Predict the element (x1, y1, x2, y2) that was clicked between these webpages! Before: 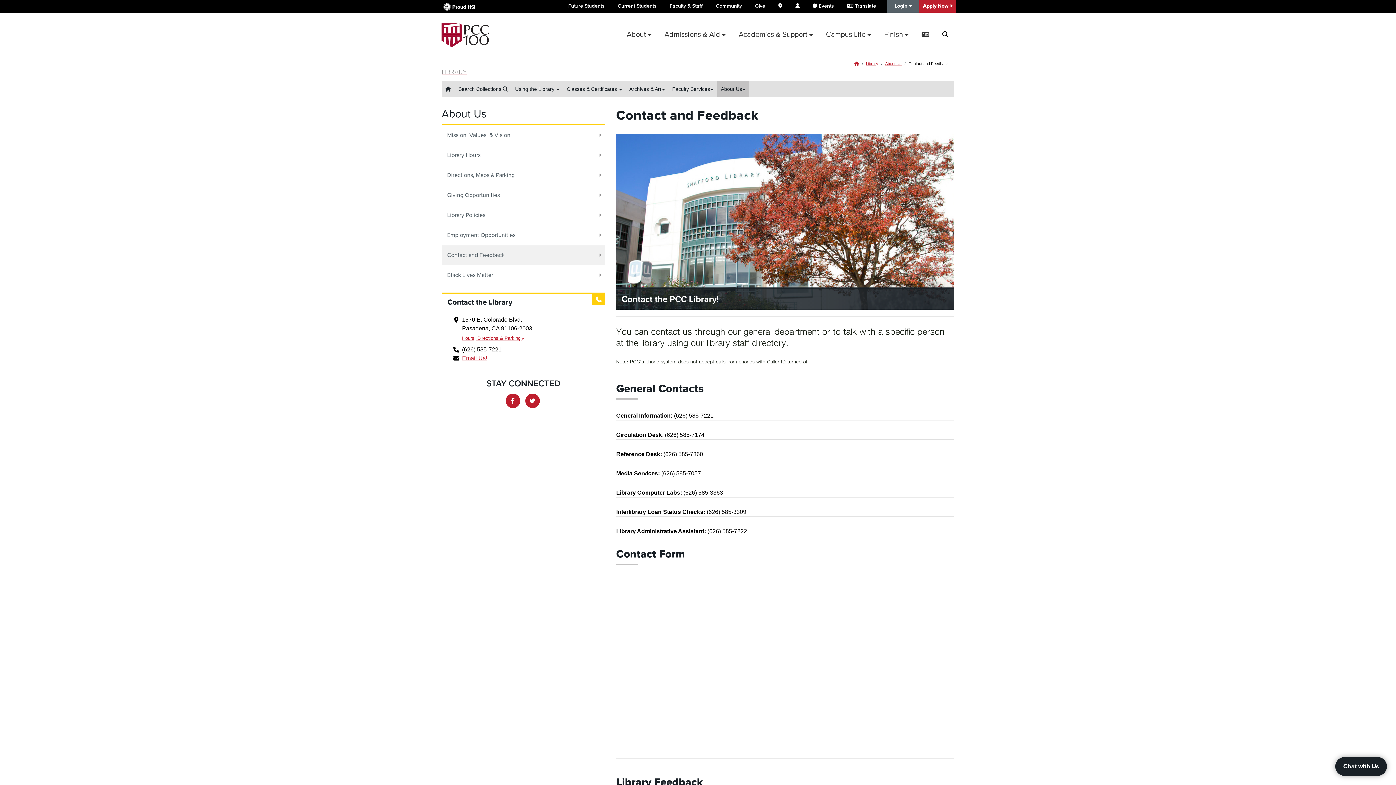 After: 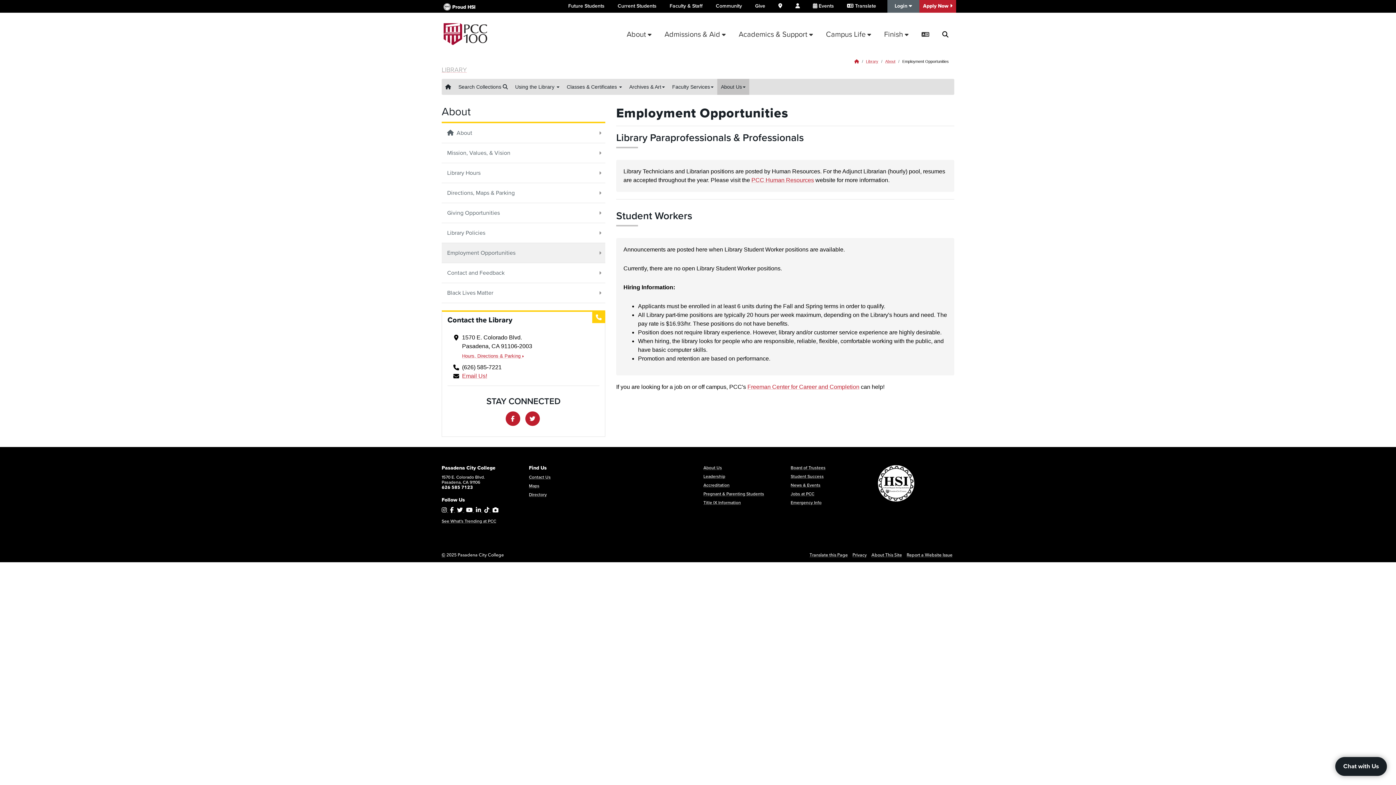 Action: label: Employment Opportunities bbox: (441, 225, 605, 245)